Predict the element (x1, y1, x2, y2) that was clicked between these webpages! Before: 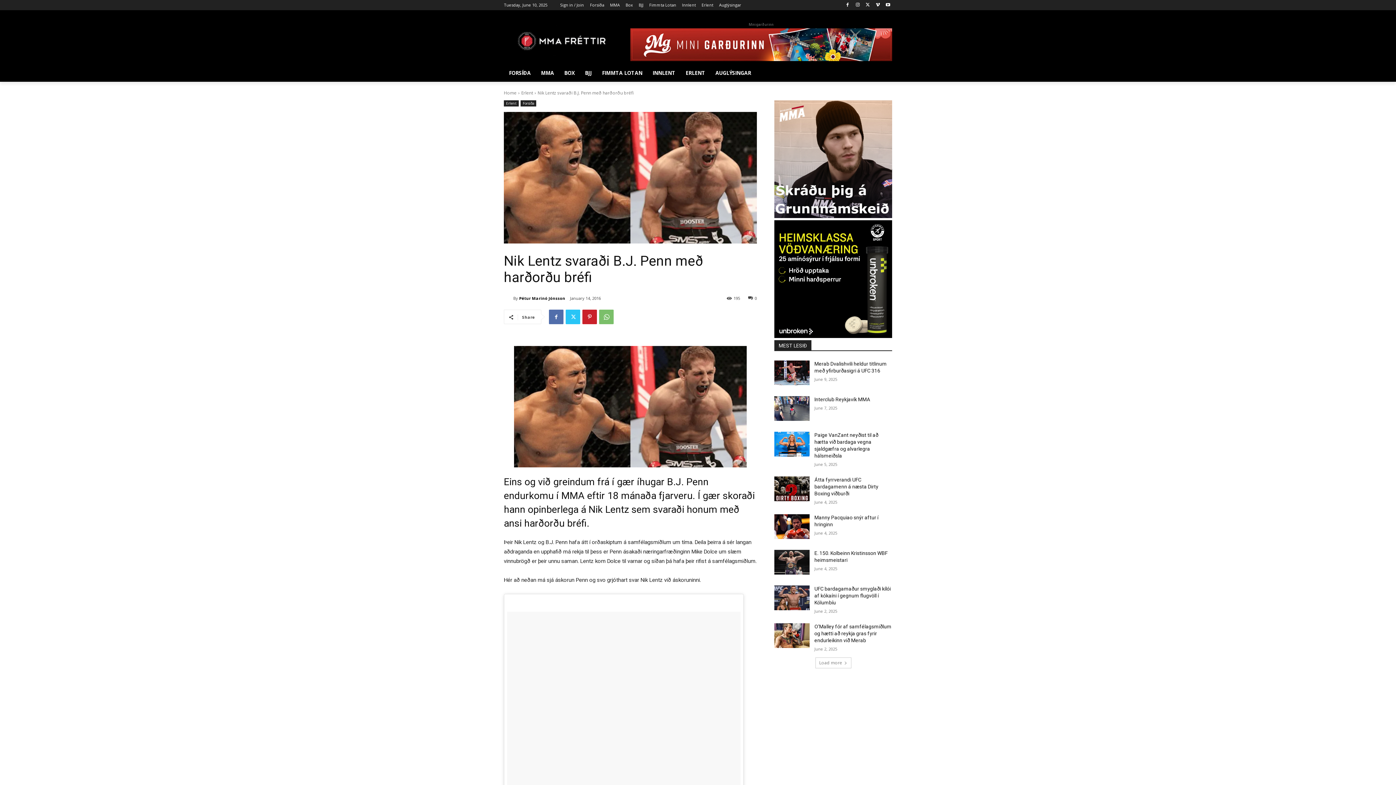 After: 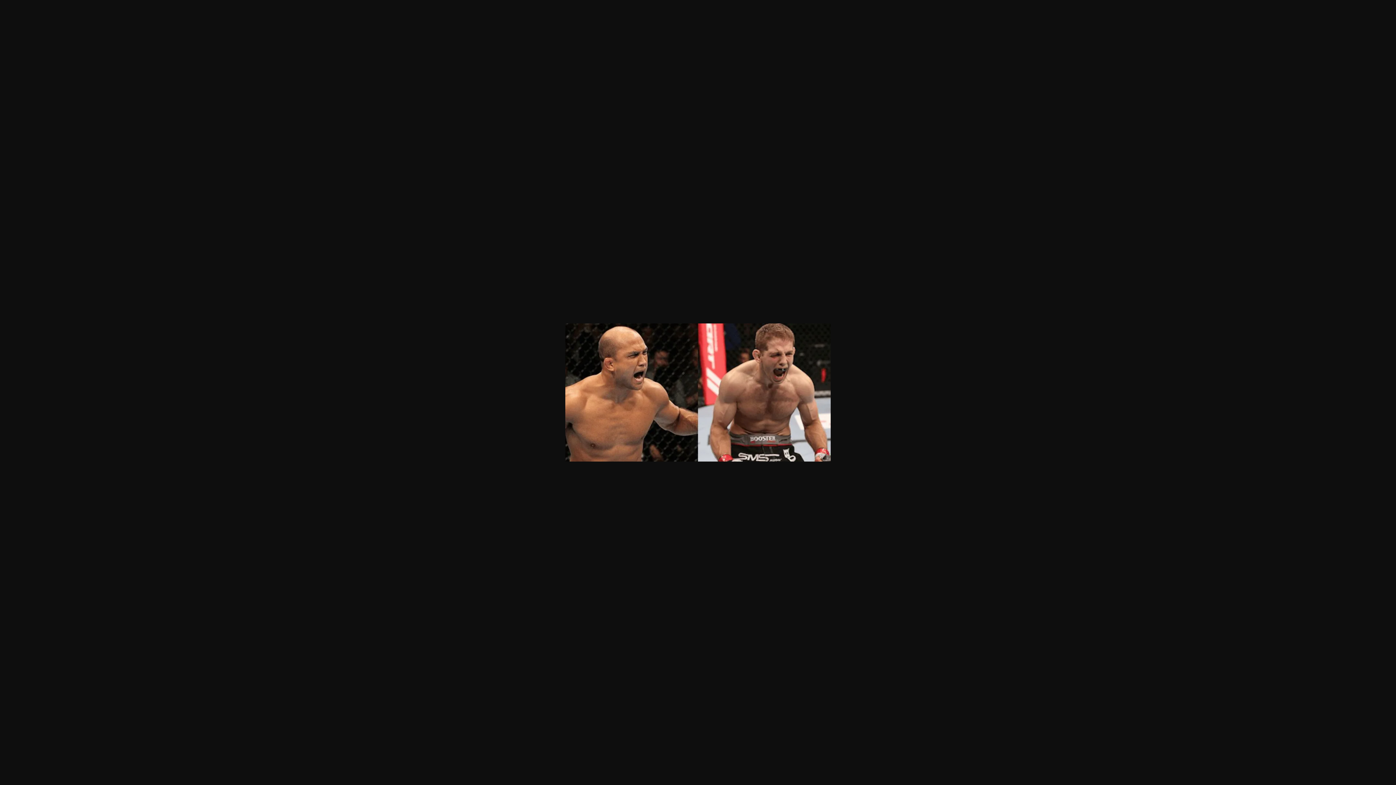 Action: bbox: (504, 346, 757, 467)